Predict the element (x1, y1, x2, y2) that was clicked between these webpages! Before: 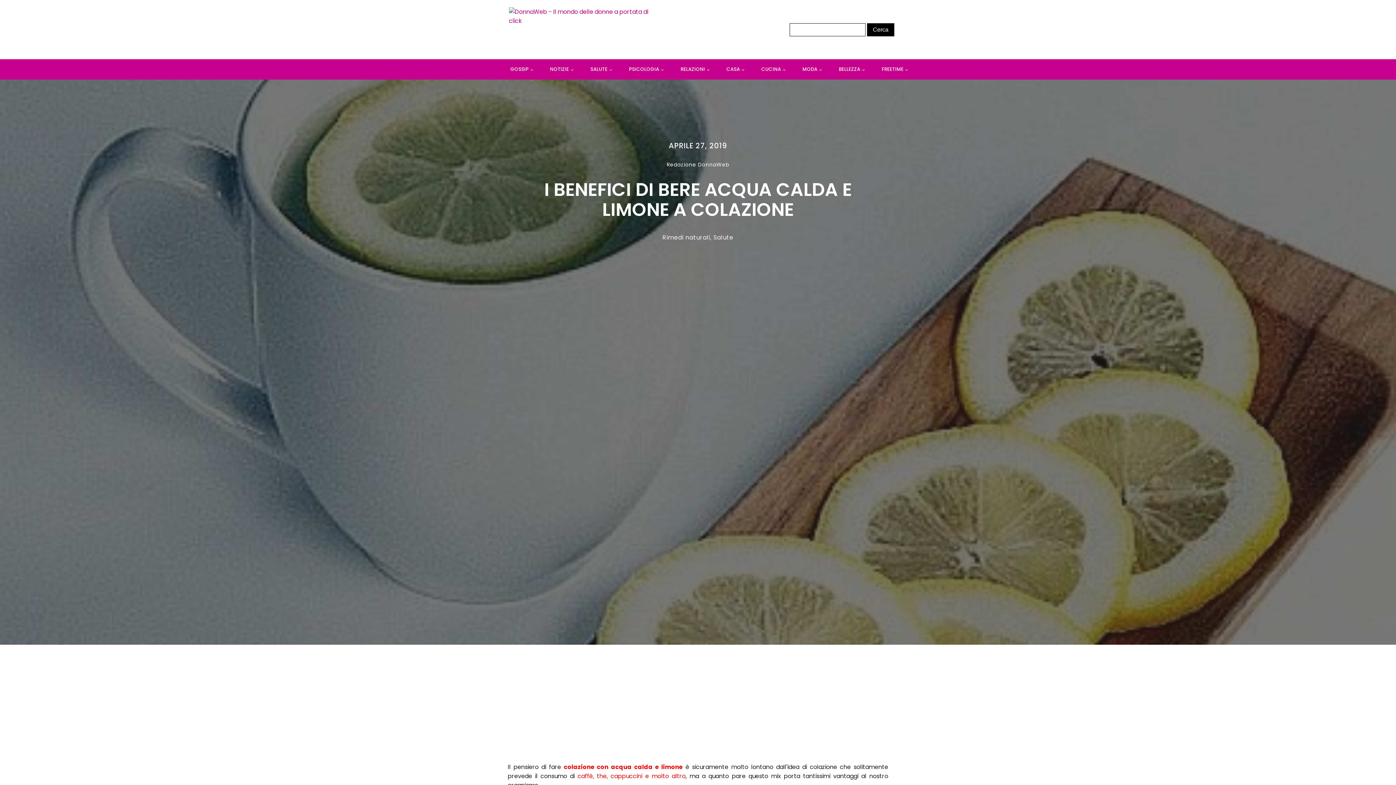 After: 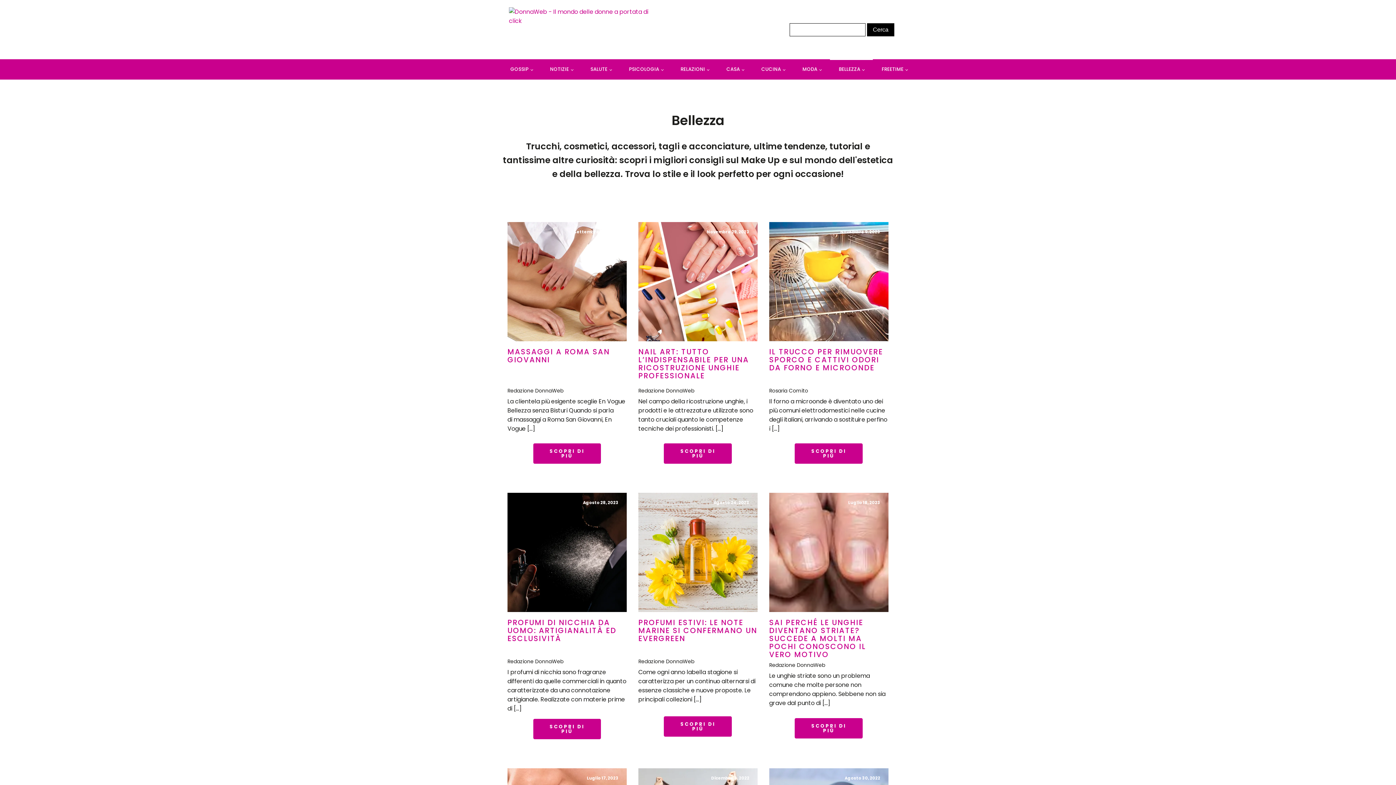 Action: label: BELLEZZA bbox: (830, 59, 873, 79)